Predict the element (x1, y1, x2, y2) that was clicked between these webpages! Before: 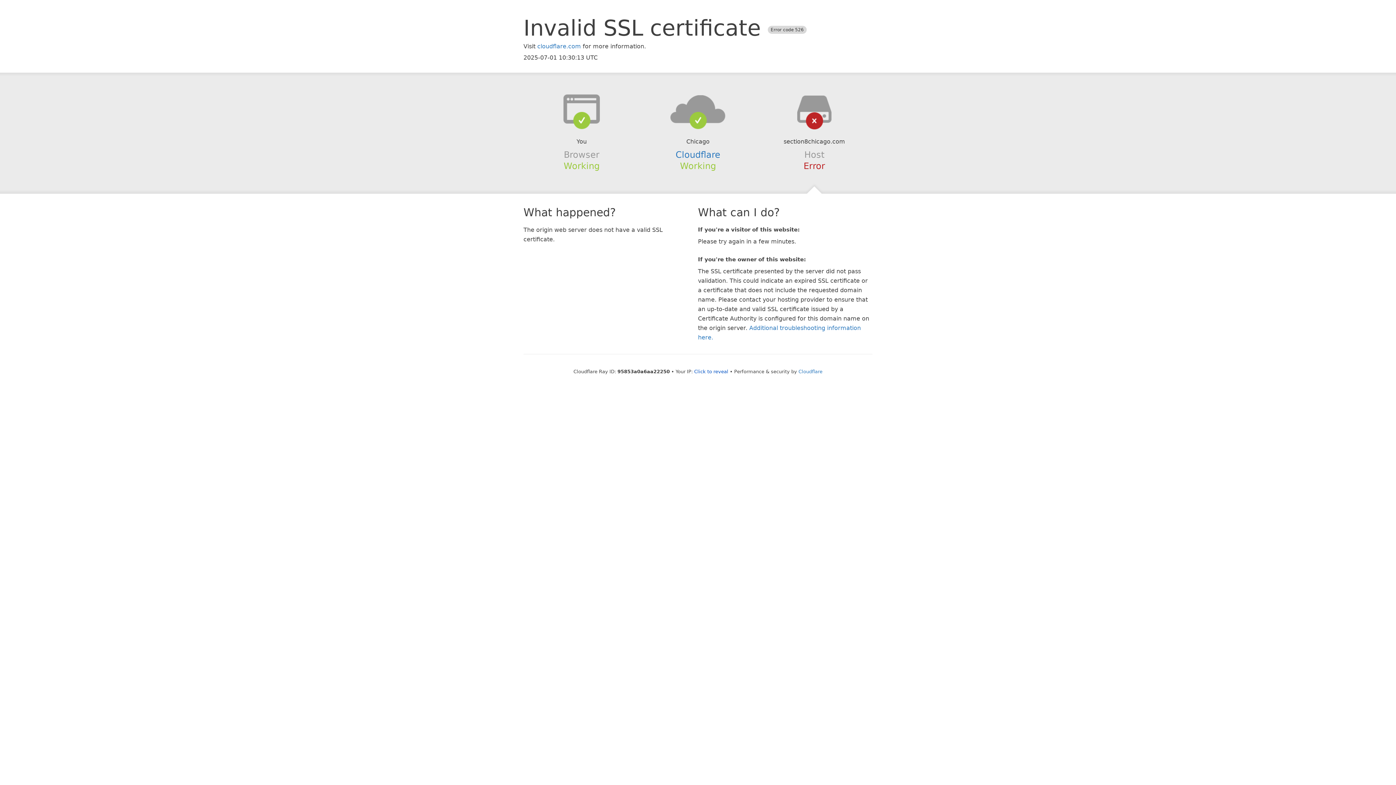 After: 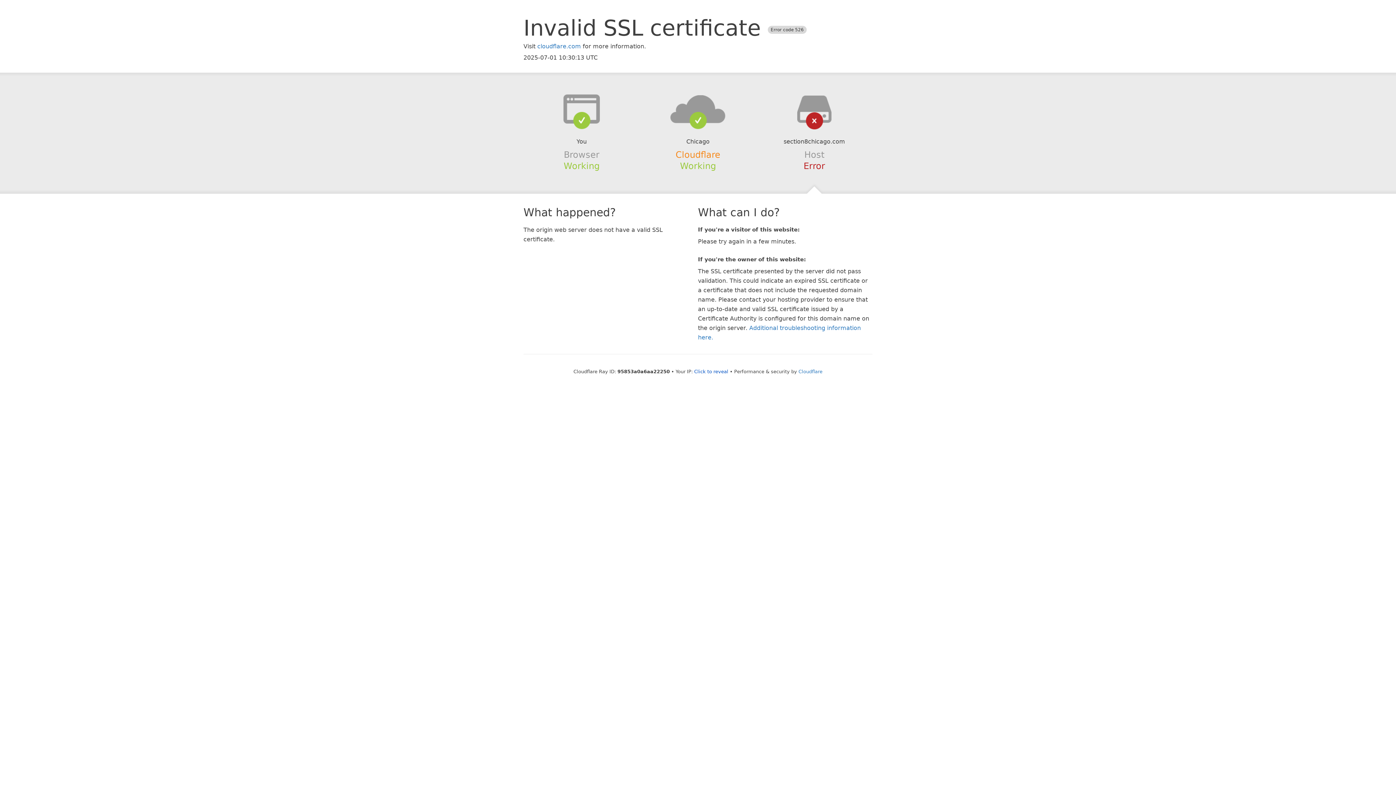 Action: label: Cloudflare bbox: (675, 149, 720, 159)